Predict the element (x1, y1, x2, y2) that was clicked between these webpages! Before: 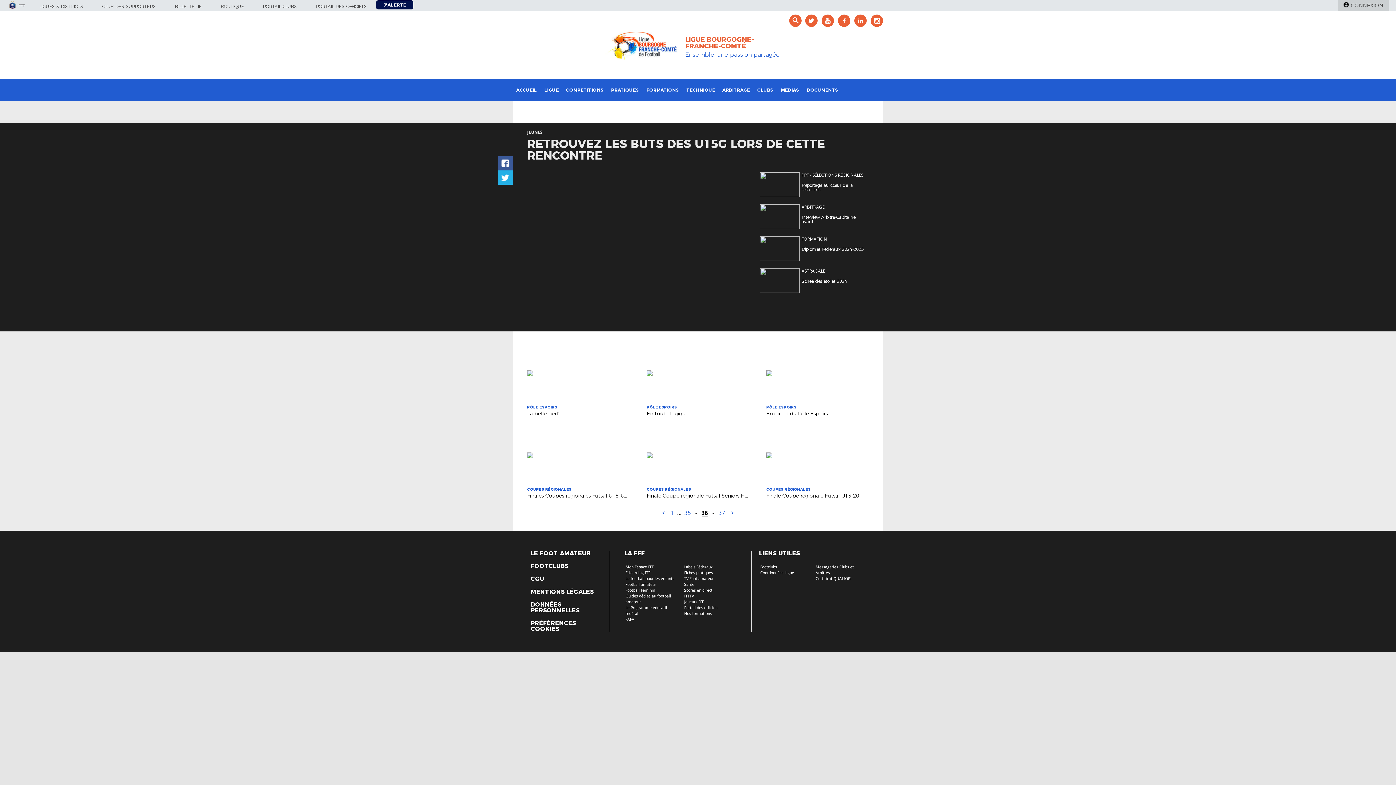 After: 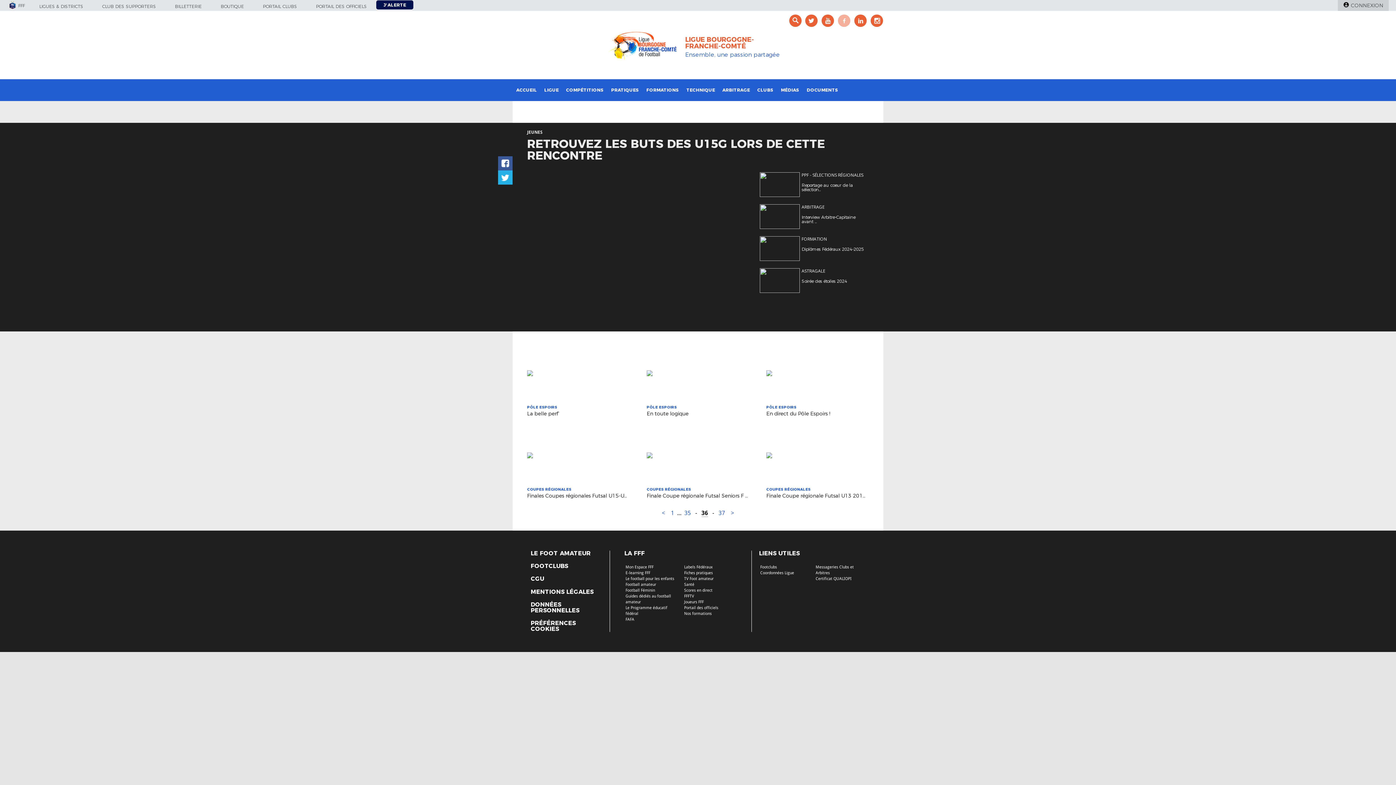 Action: bbox: (838, 14, 850, 26)